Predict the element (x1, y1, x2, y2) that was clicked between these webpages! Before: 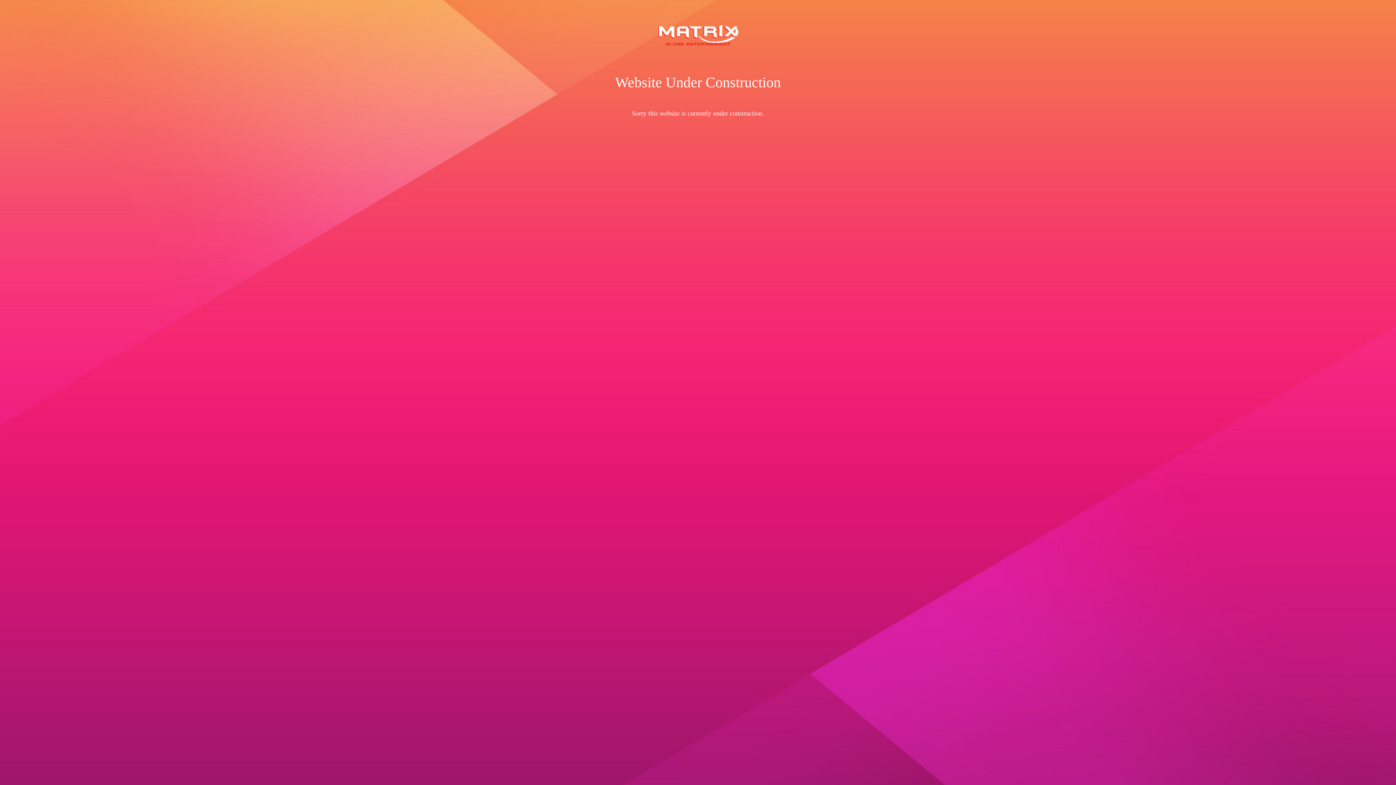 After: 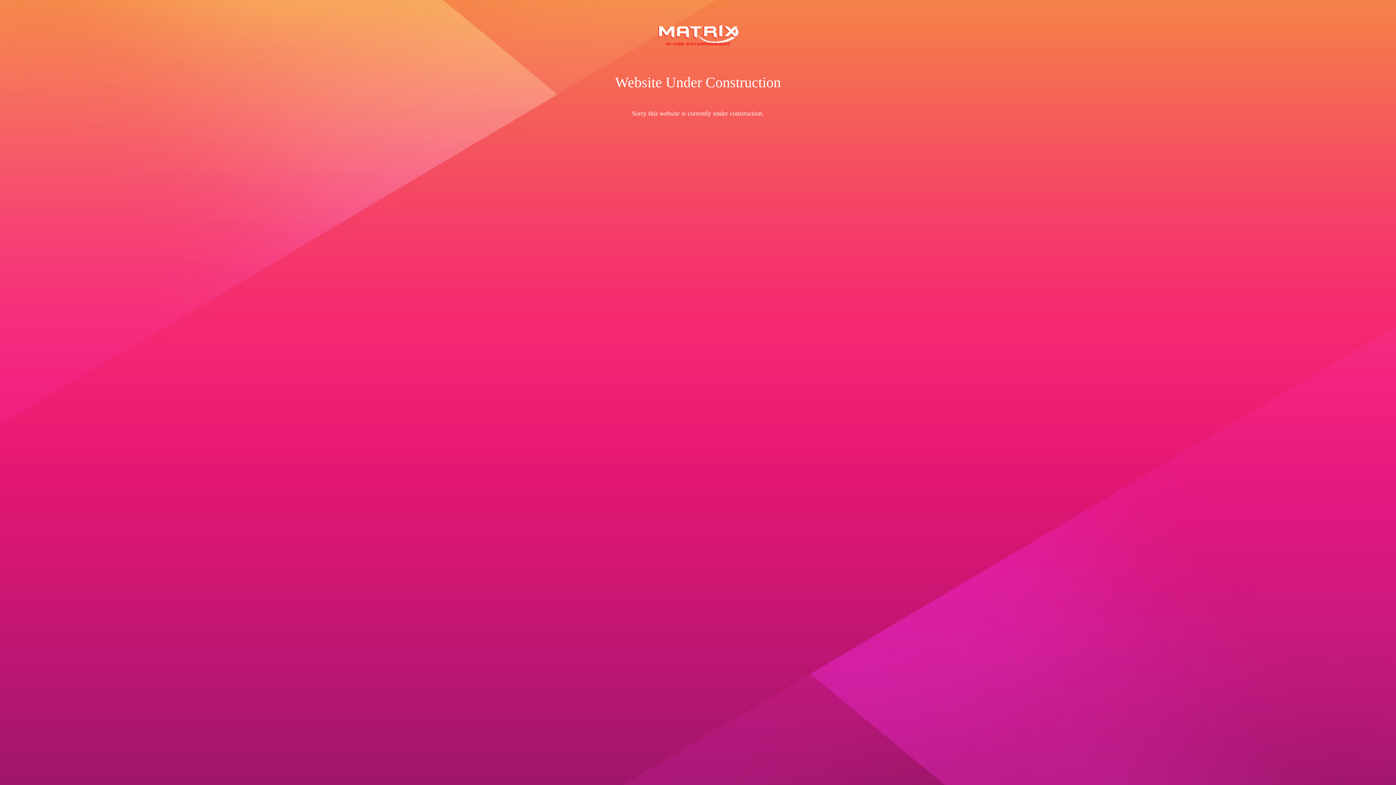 Action: bbox: (490, 24, 905, 47)